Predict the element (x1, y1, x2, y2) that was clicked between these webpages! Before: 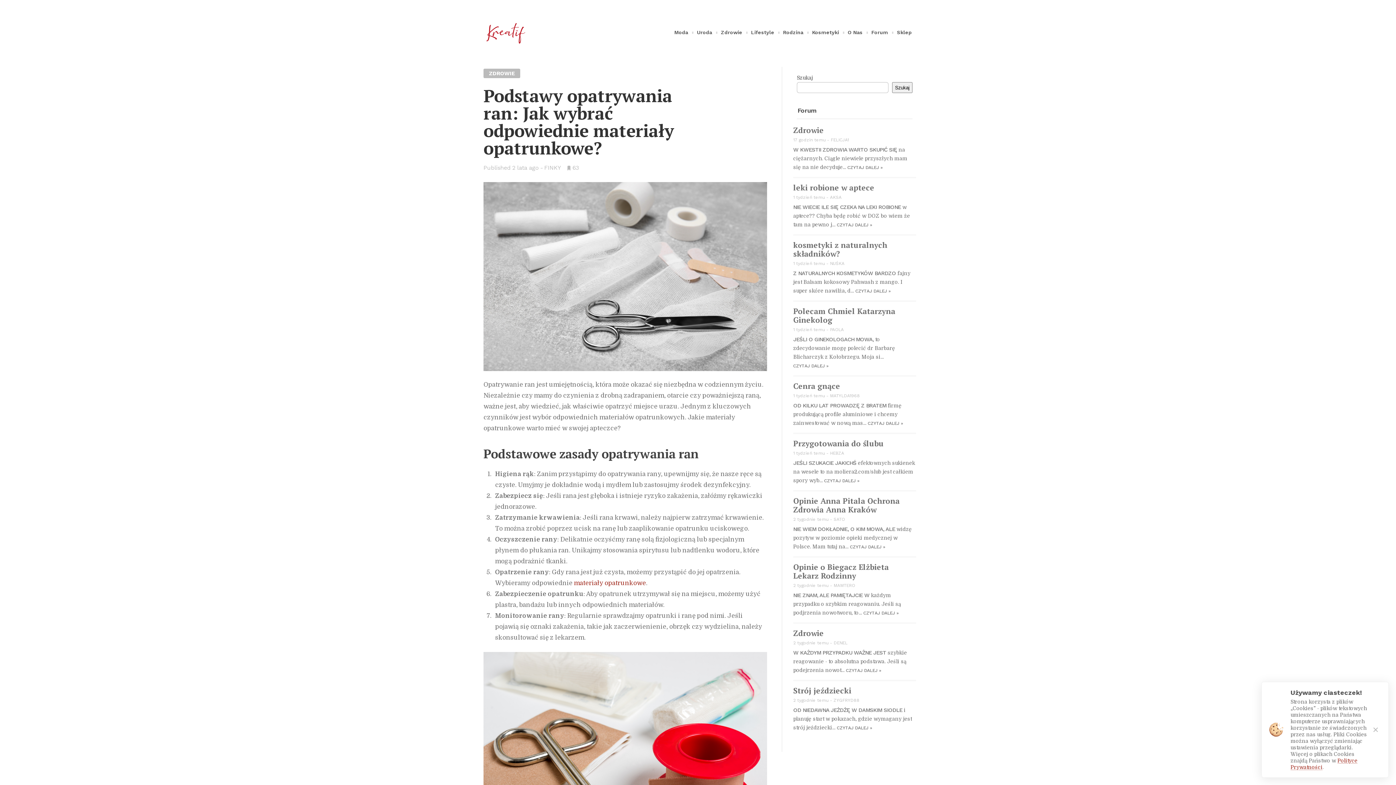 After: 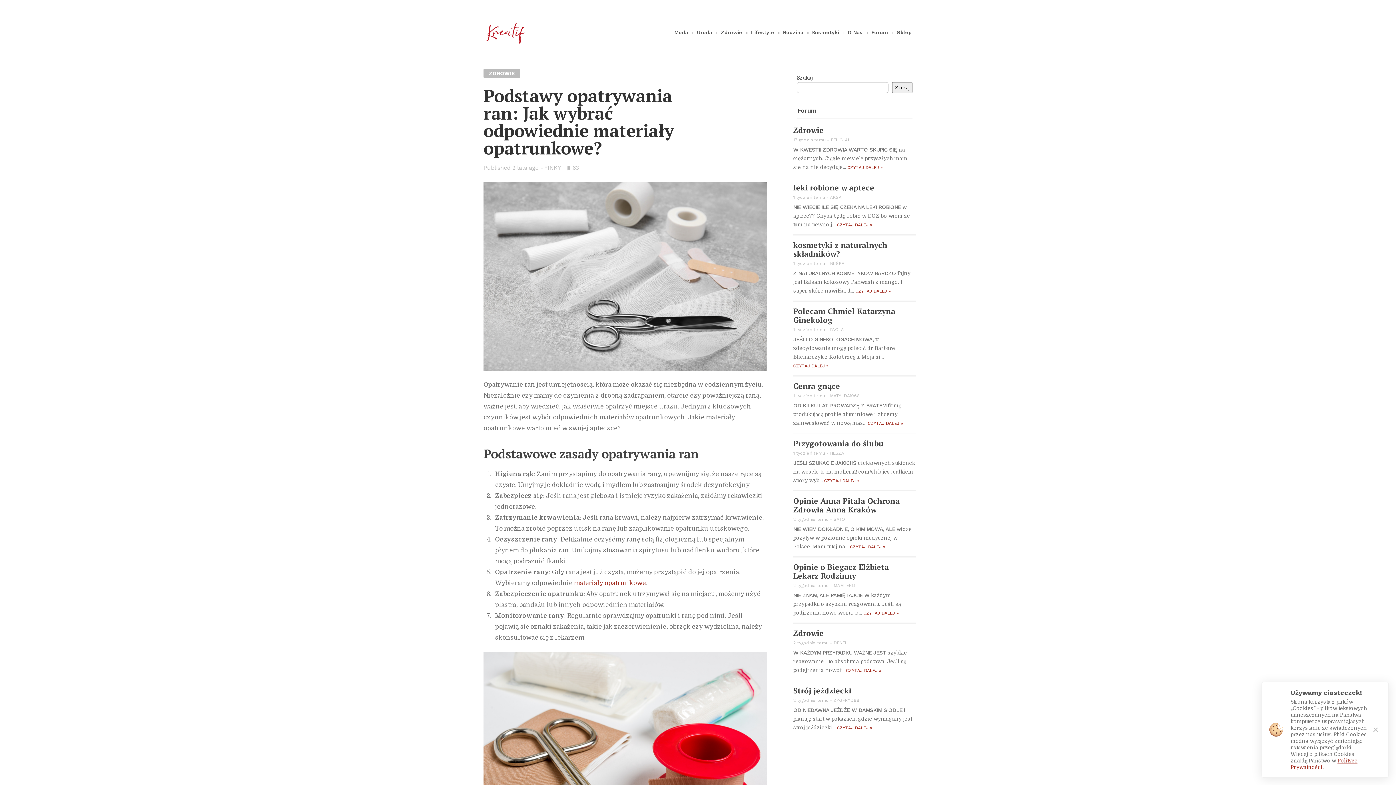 Action: bbox: (837, 725, 872, 730) label: CZYTAJ DALEJ »